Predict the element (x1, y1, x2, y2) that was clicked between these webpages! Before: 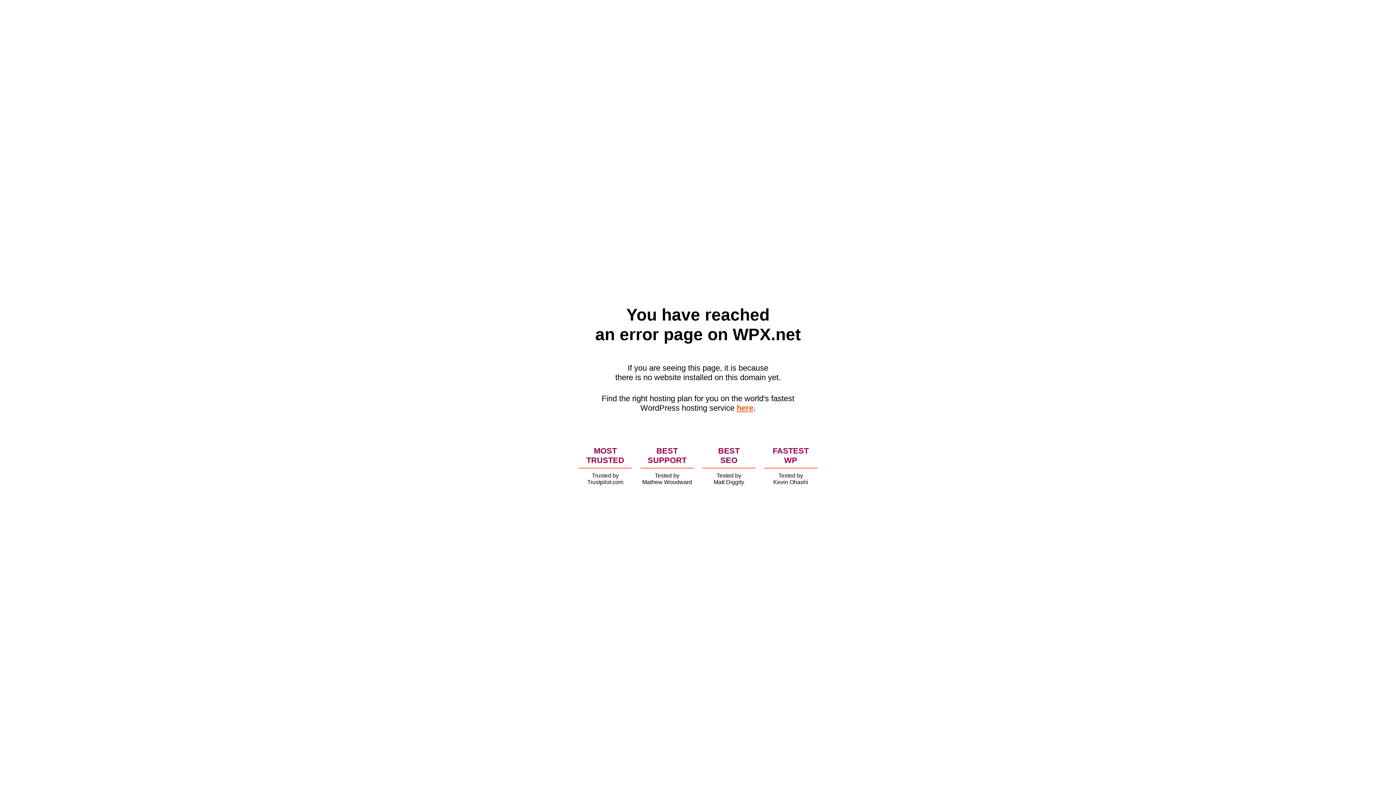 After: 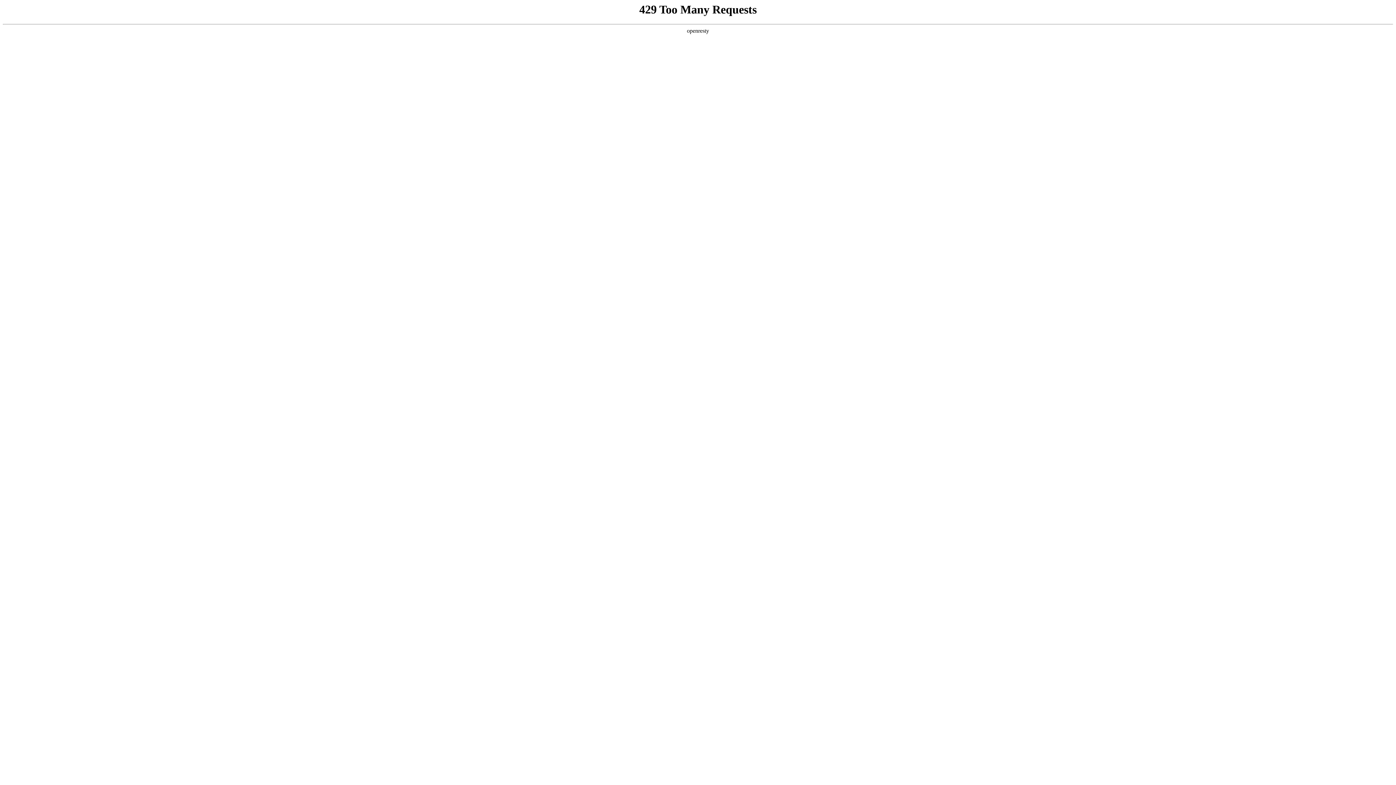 Action: bbox: (736, 403, 753, 412) label: here